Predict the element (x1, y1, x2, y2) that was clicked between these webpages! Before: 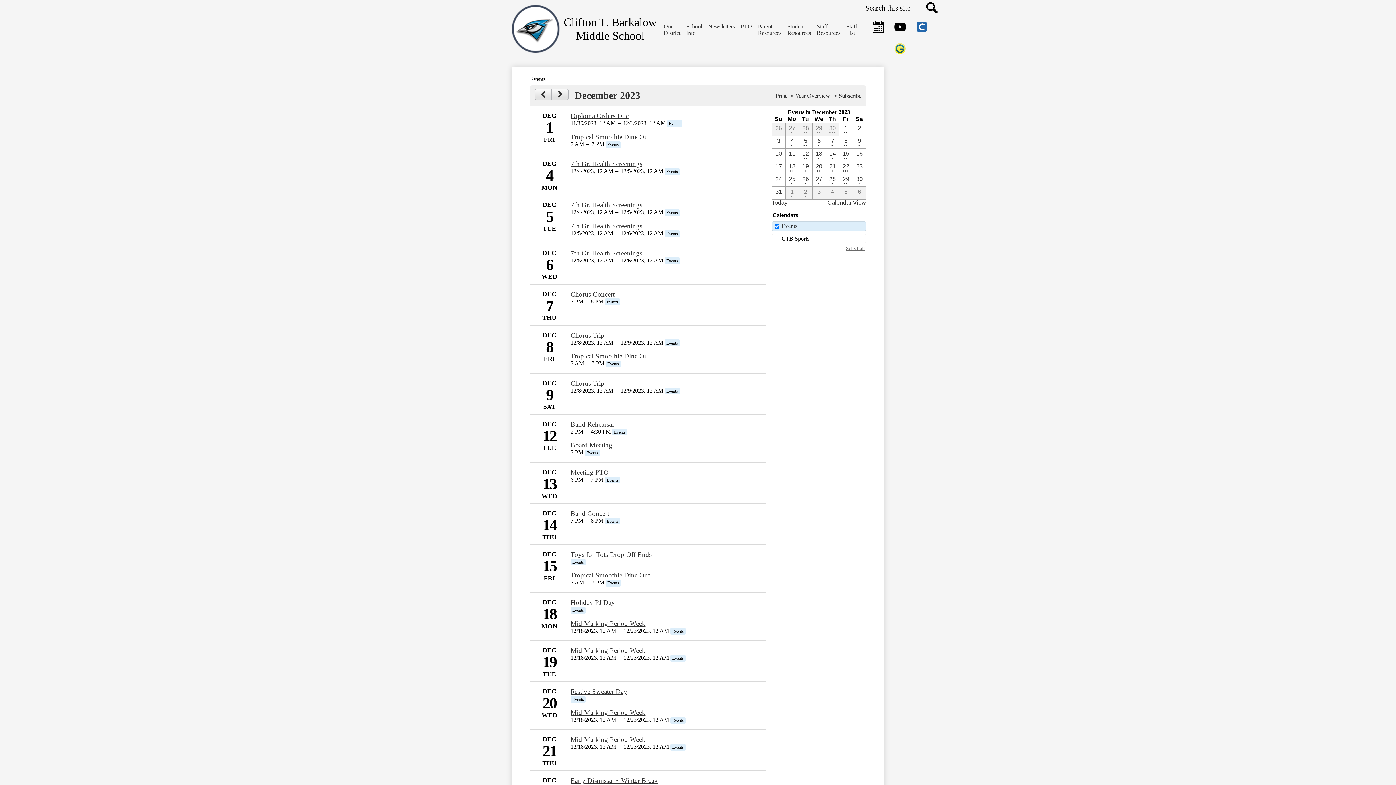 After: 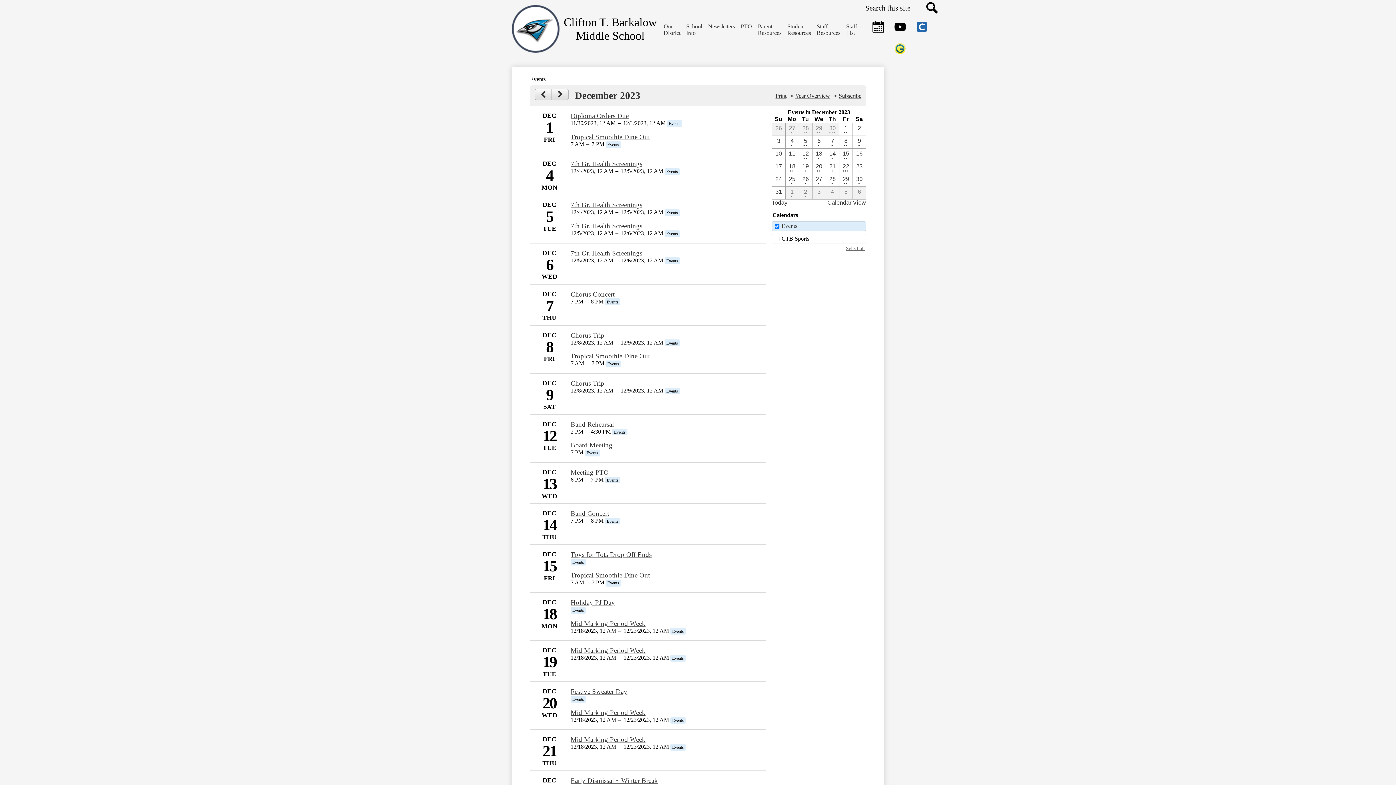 Action: label: Our District bbox: (660, 20, 683, 39)